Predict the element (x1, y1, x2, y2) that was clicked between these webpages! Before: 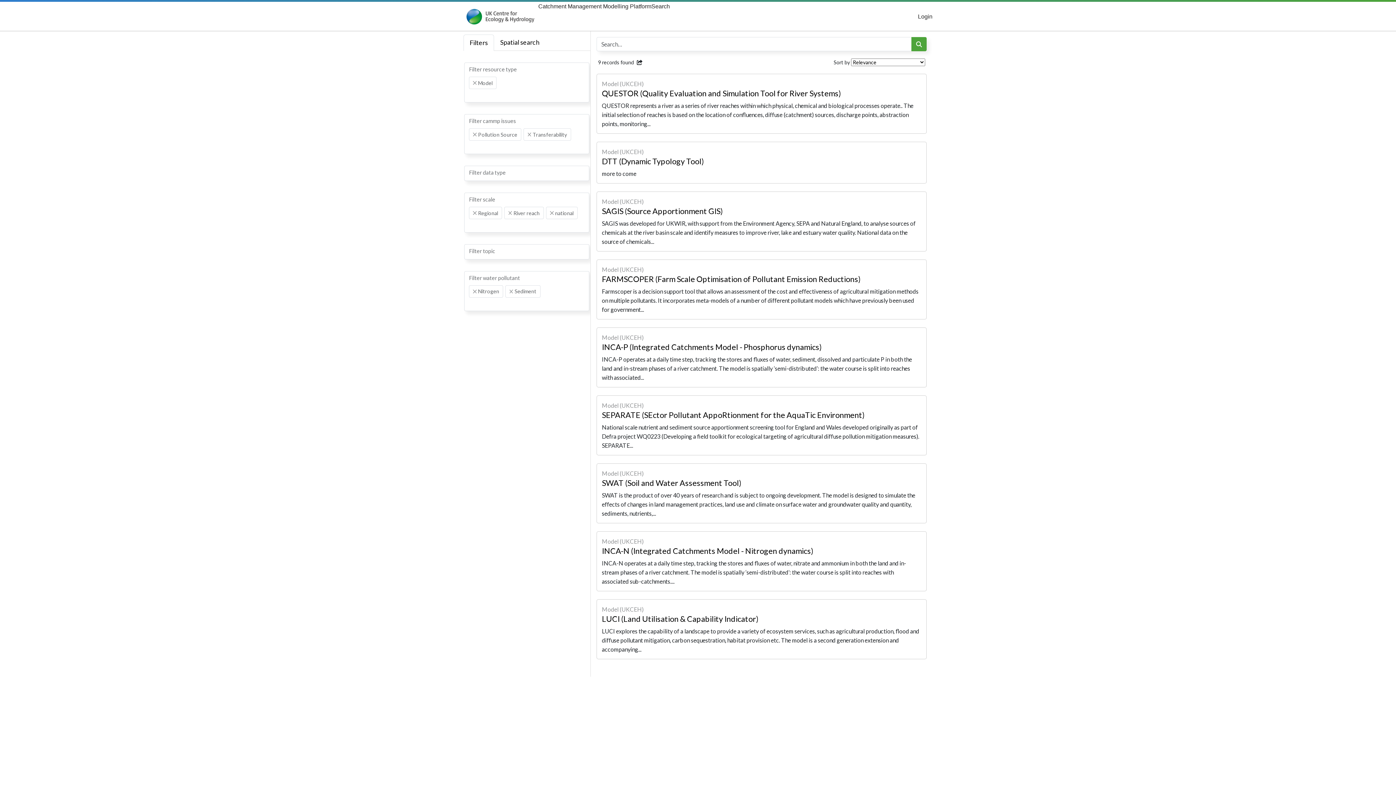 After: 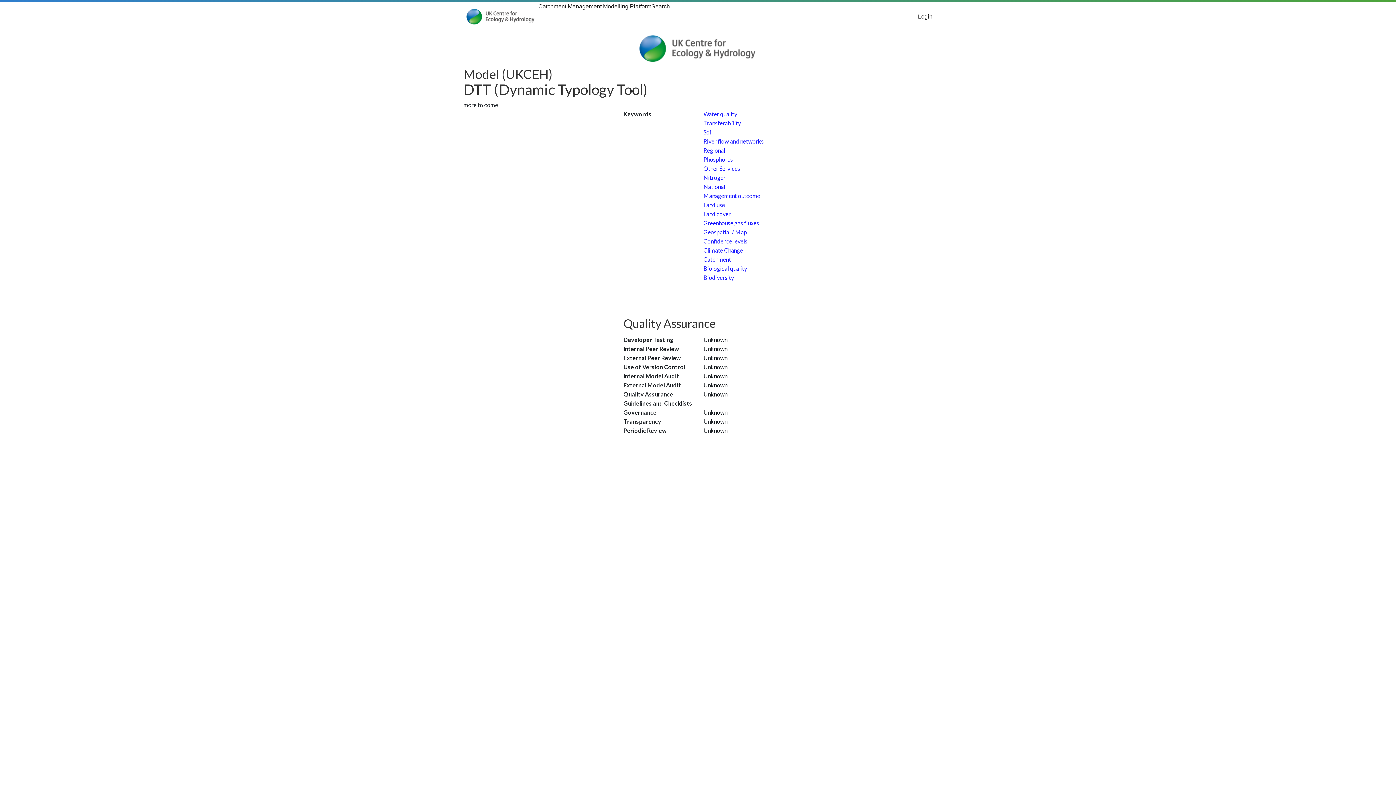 Action: bbox: (596, 141, 926, 183) label: Model (UKCEH)
DTT (Dynamic Typology Tool)
more to come